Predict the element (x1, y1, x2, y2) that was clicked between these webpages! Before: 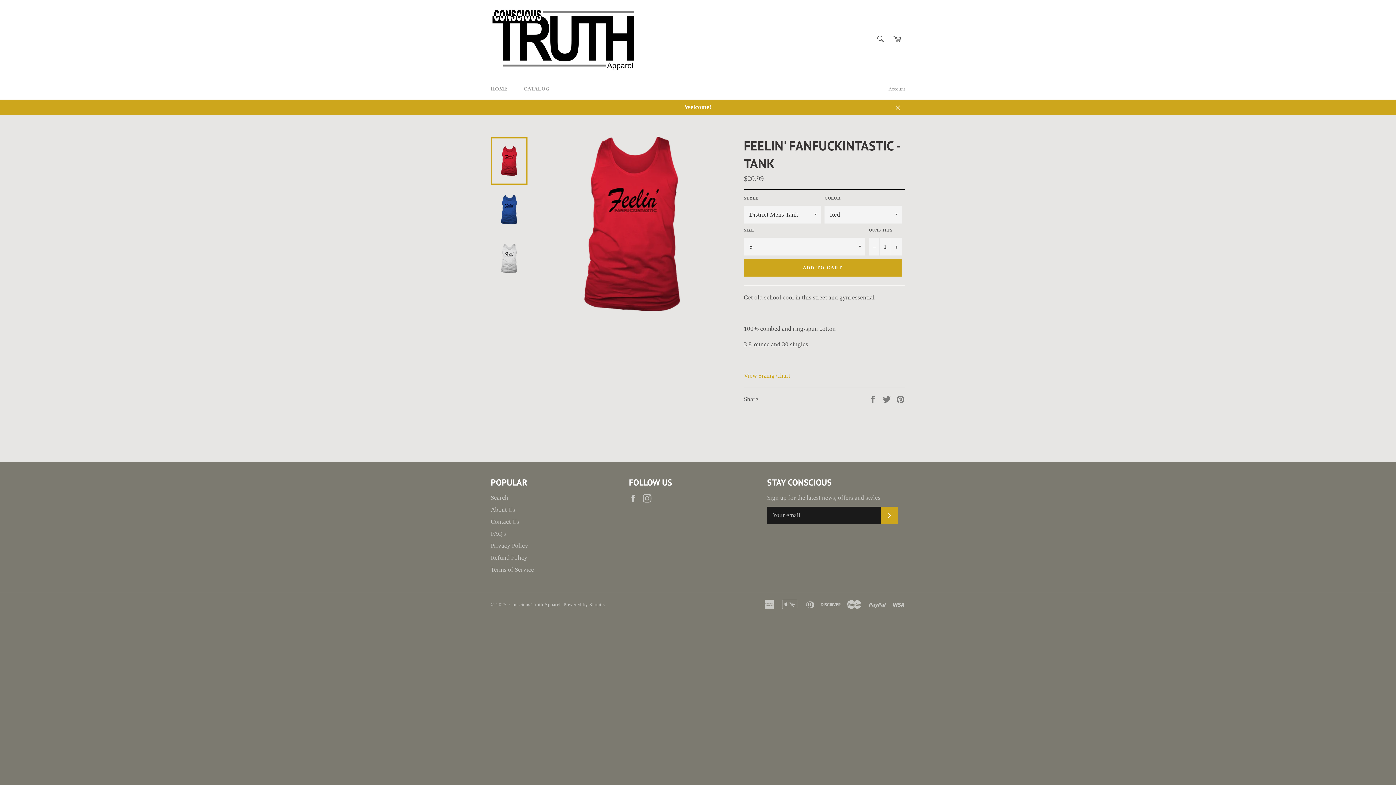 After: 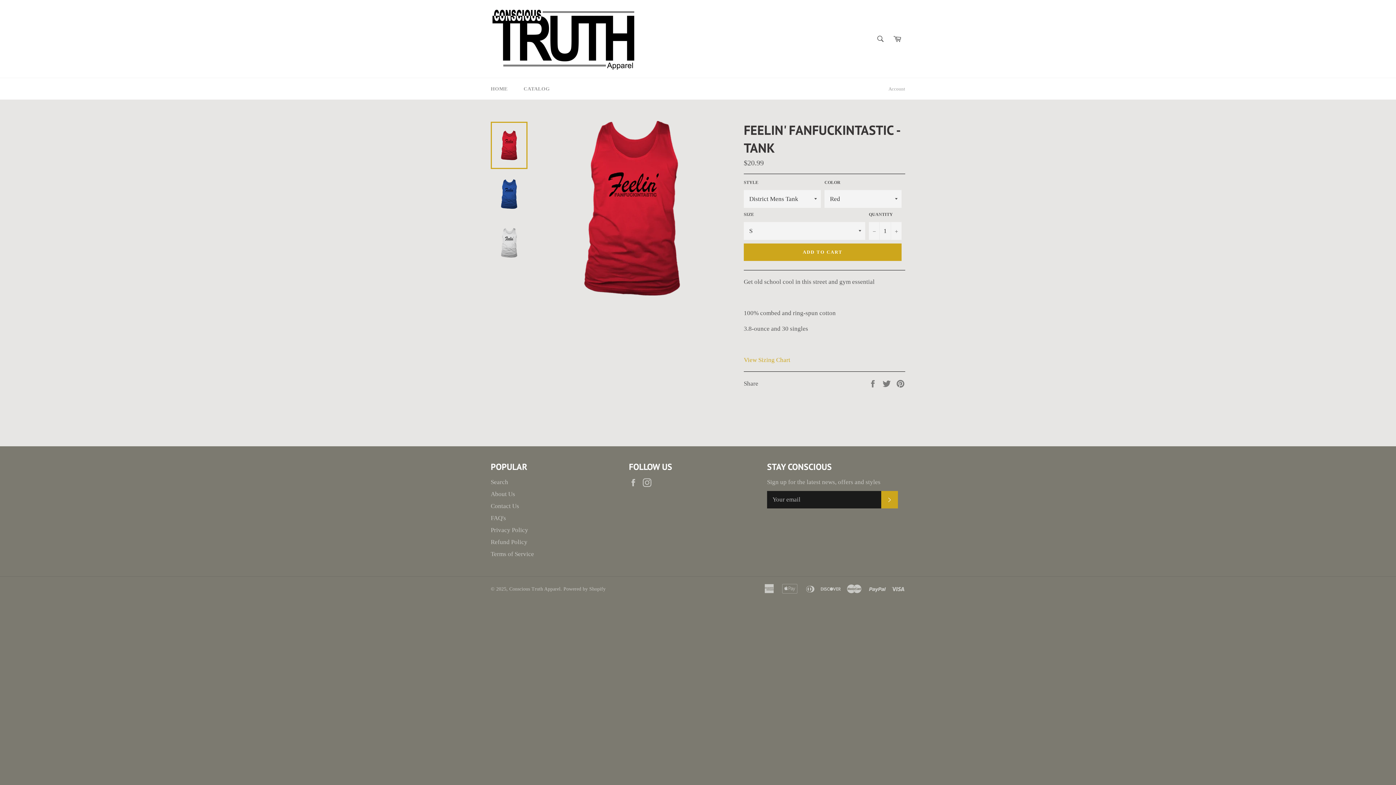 Action: label: Close bbox: (890, 99, 905, 114)